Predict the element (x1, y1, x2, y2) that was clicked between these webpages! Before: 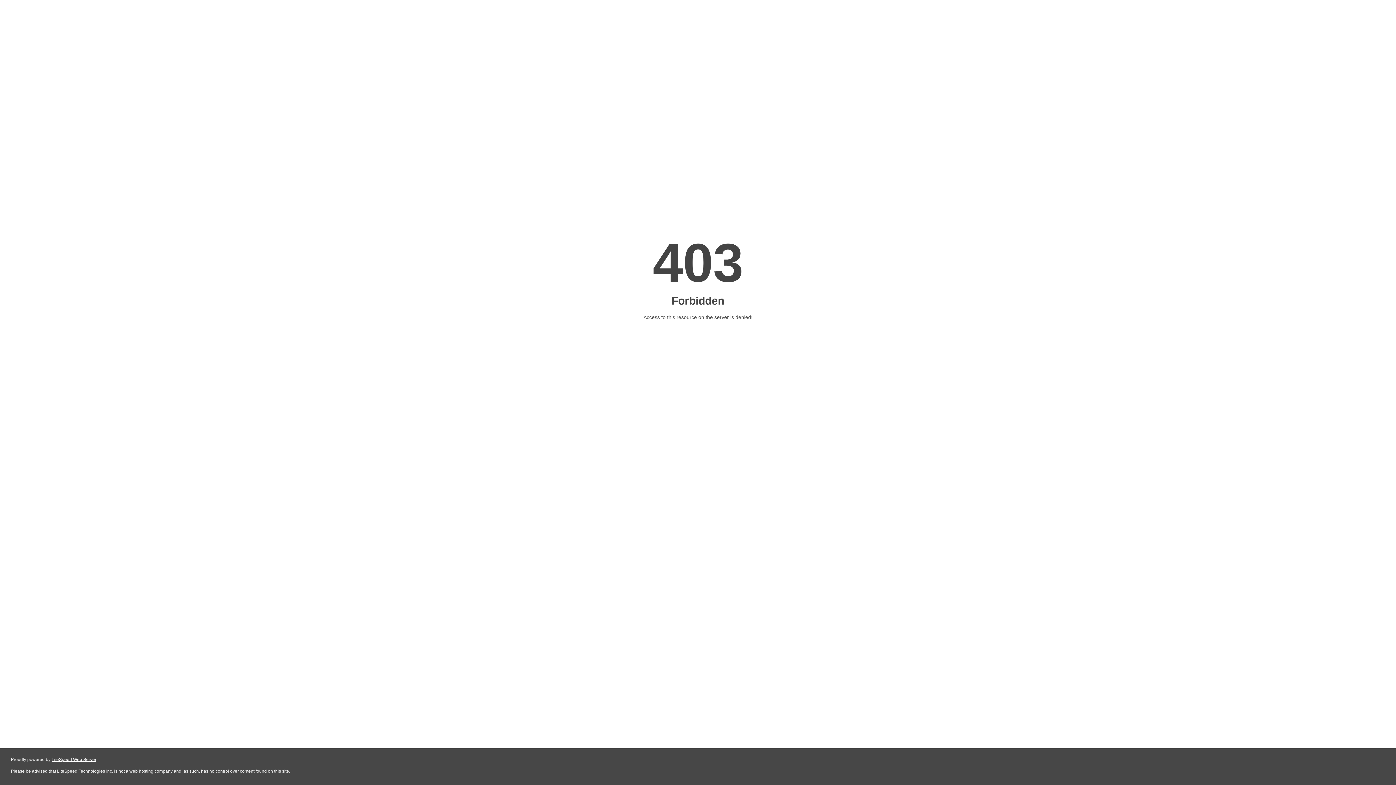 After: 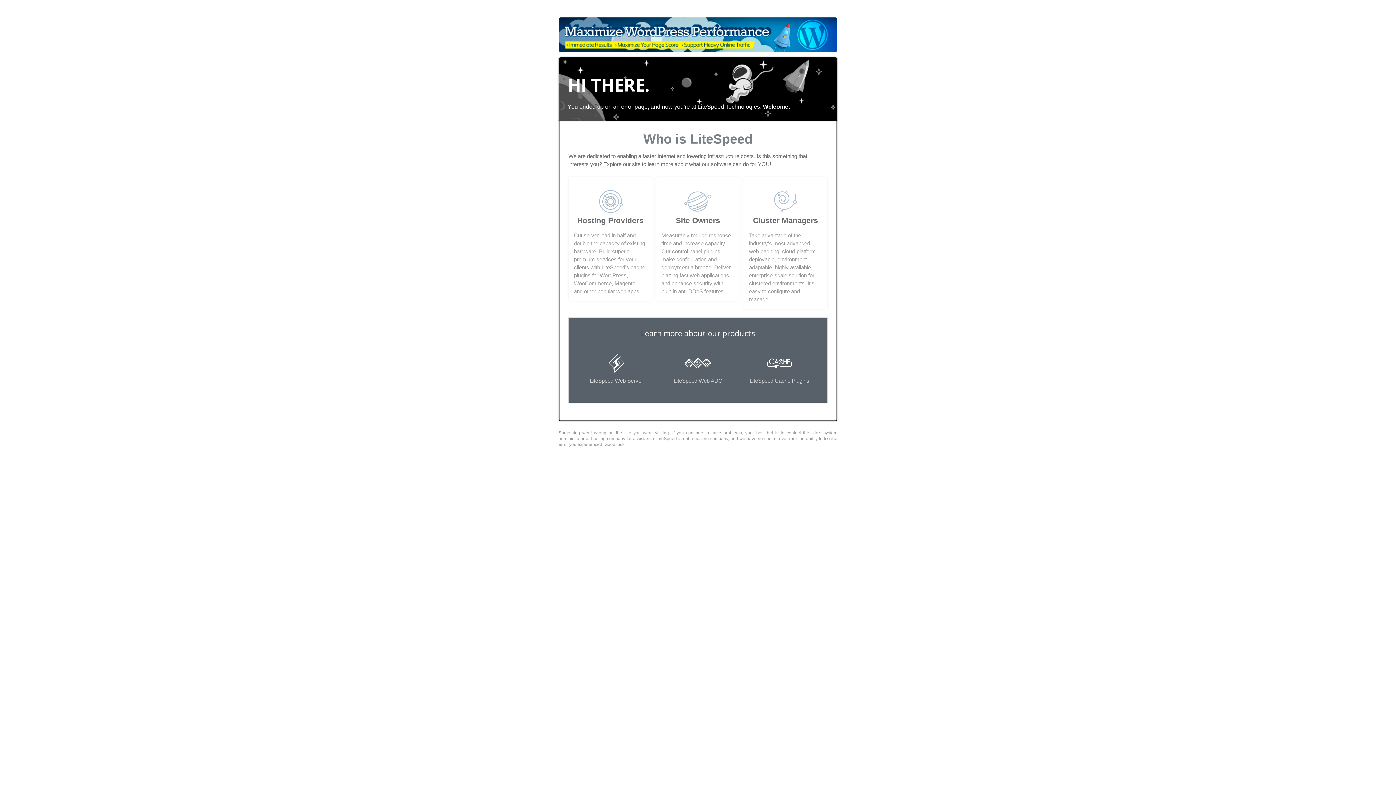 Action: label: LiteSpeed Web Server bbox: (51, 757, 96, 762)